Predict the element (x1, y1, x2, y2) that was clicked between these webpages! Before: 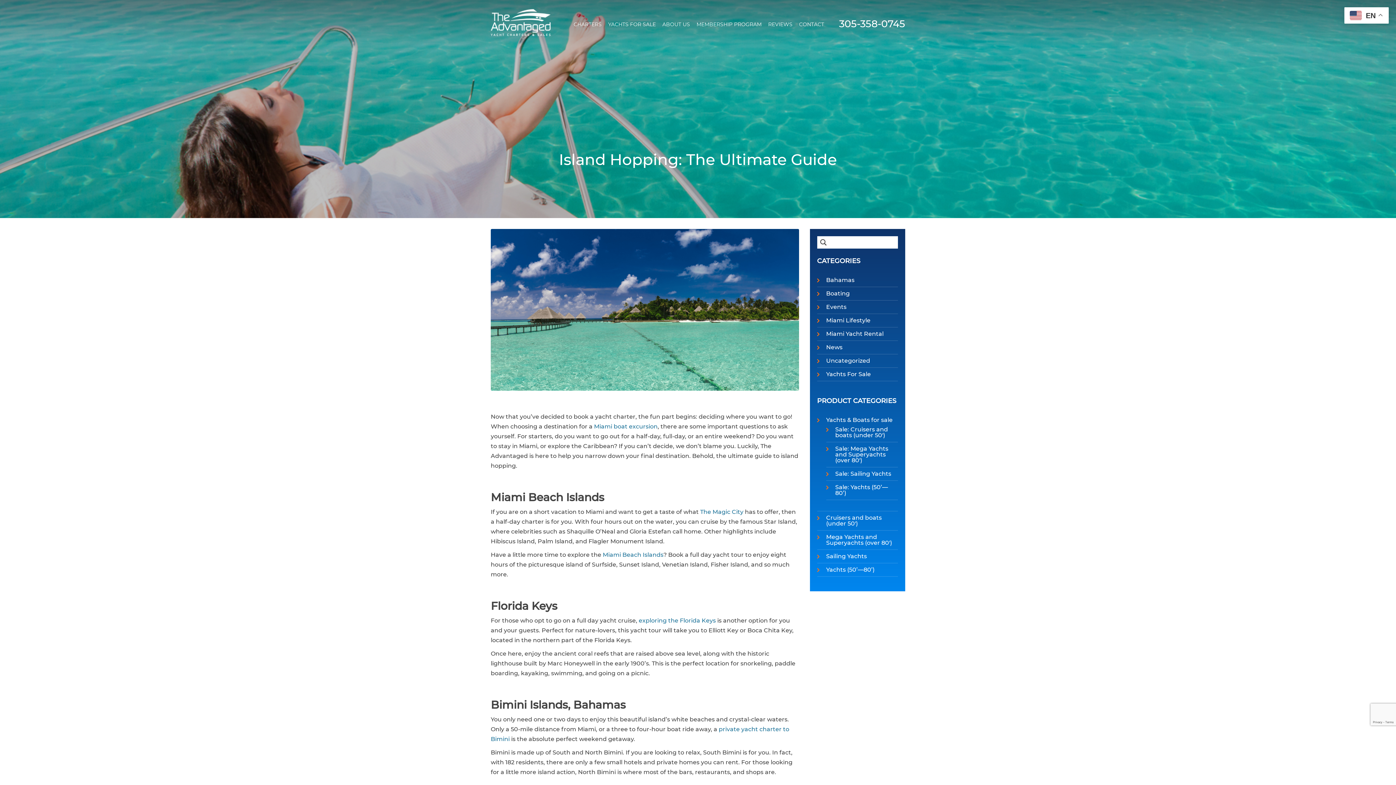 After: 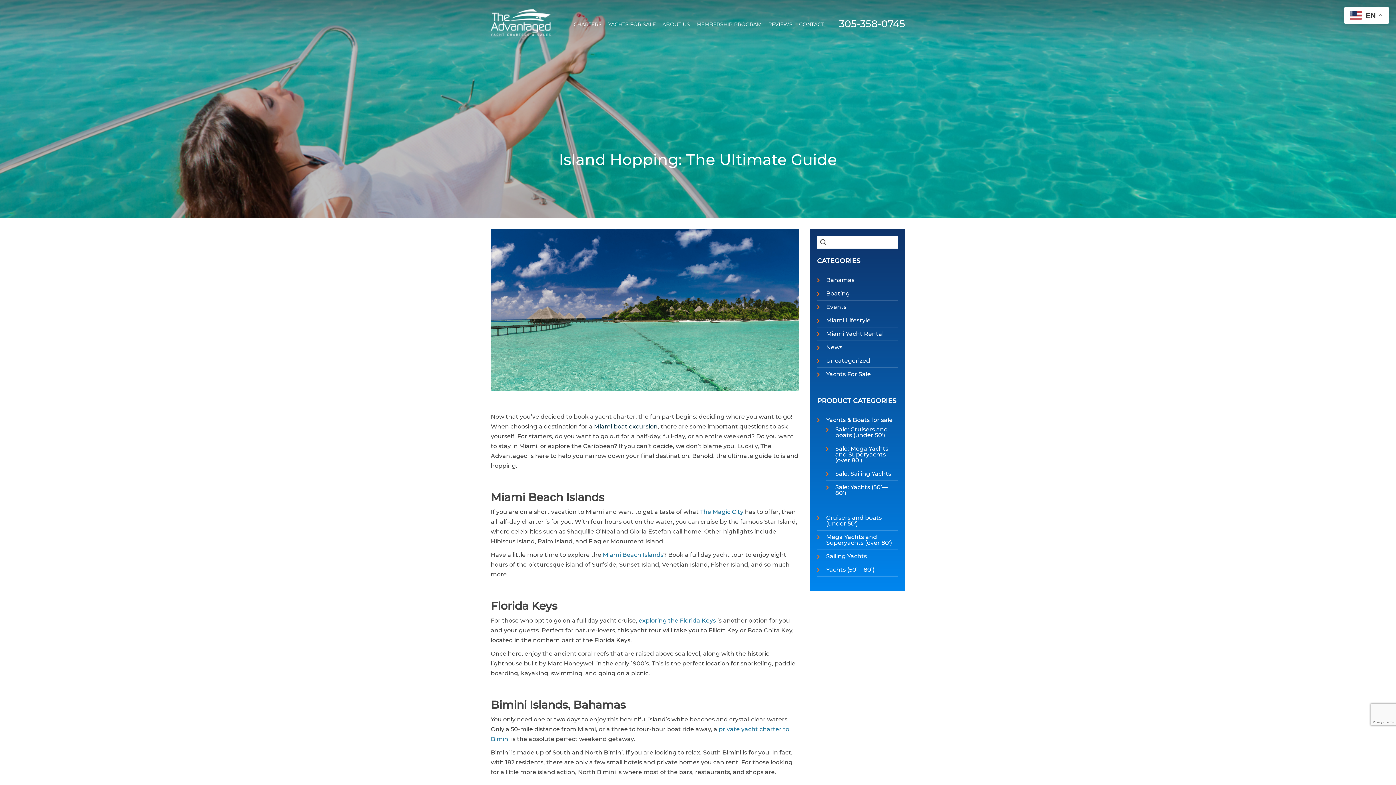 Action: bbox: (594, 423, 657, 430) label: Miami boat excursion